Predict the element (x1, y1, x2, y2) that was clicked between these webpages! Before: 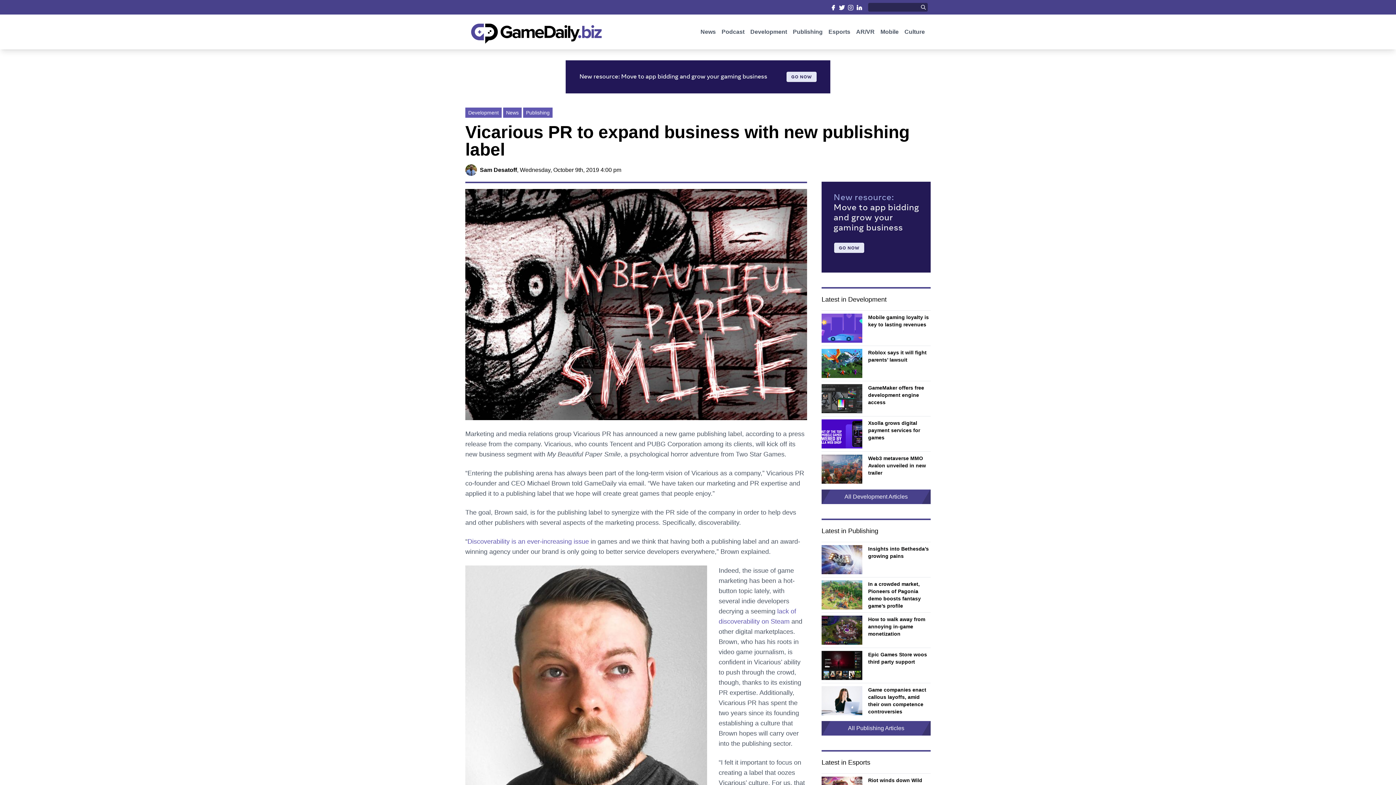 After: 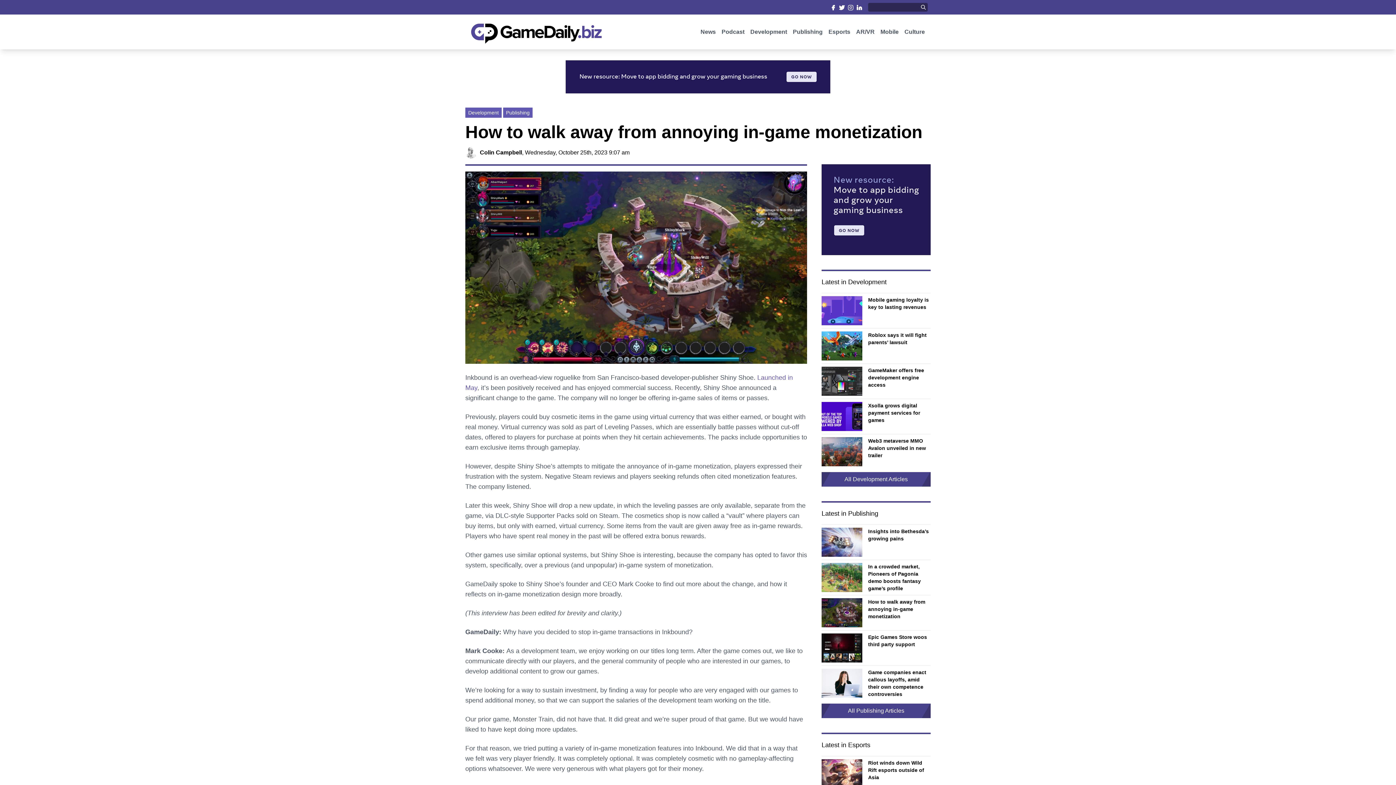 Action: label:   bbox: (821, 616, 862, 645)